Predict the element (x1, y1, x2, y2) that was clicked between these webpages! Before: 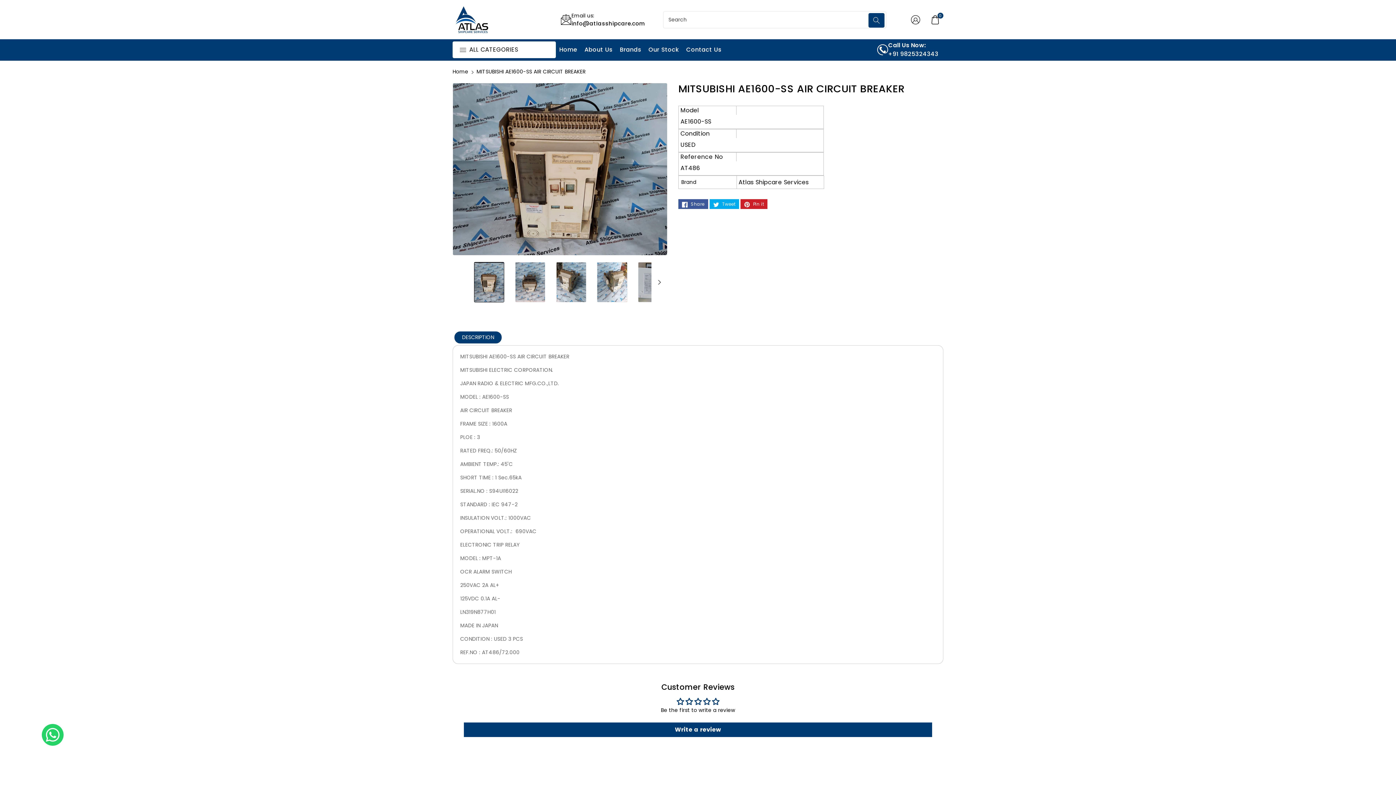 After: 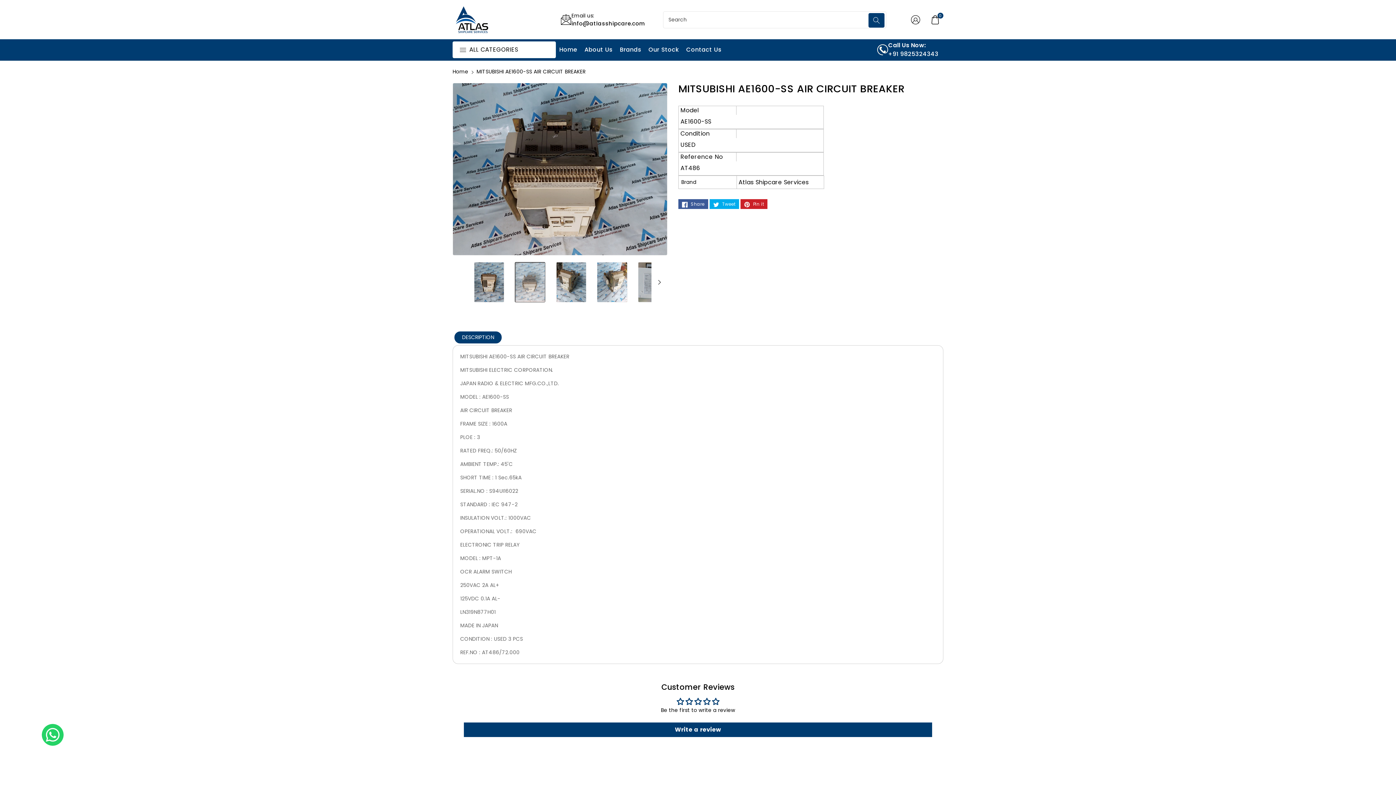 Action: label: Load image 2 in gallery view bbox: (509, 261, 550, 302)